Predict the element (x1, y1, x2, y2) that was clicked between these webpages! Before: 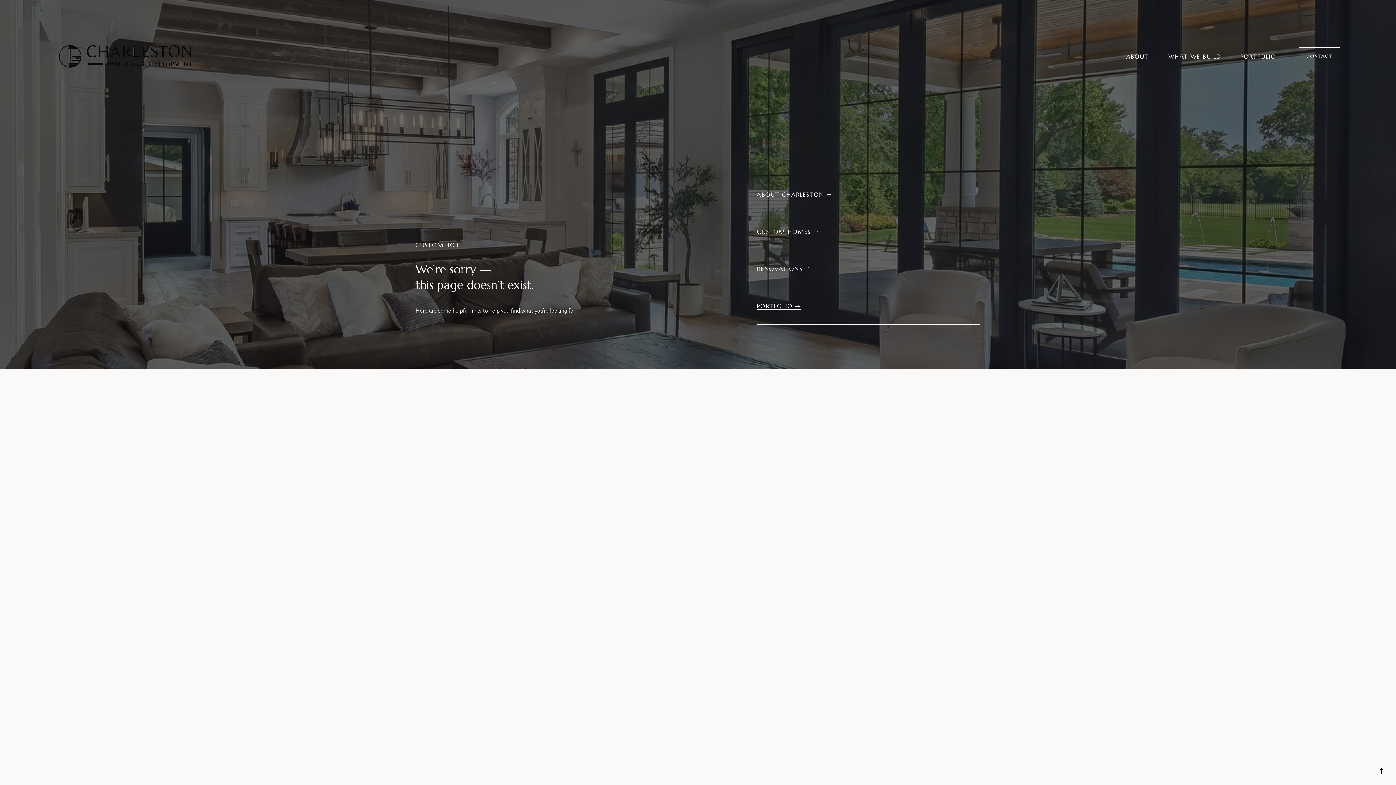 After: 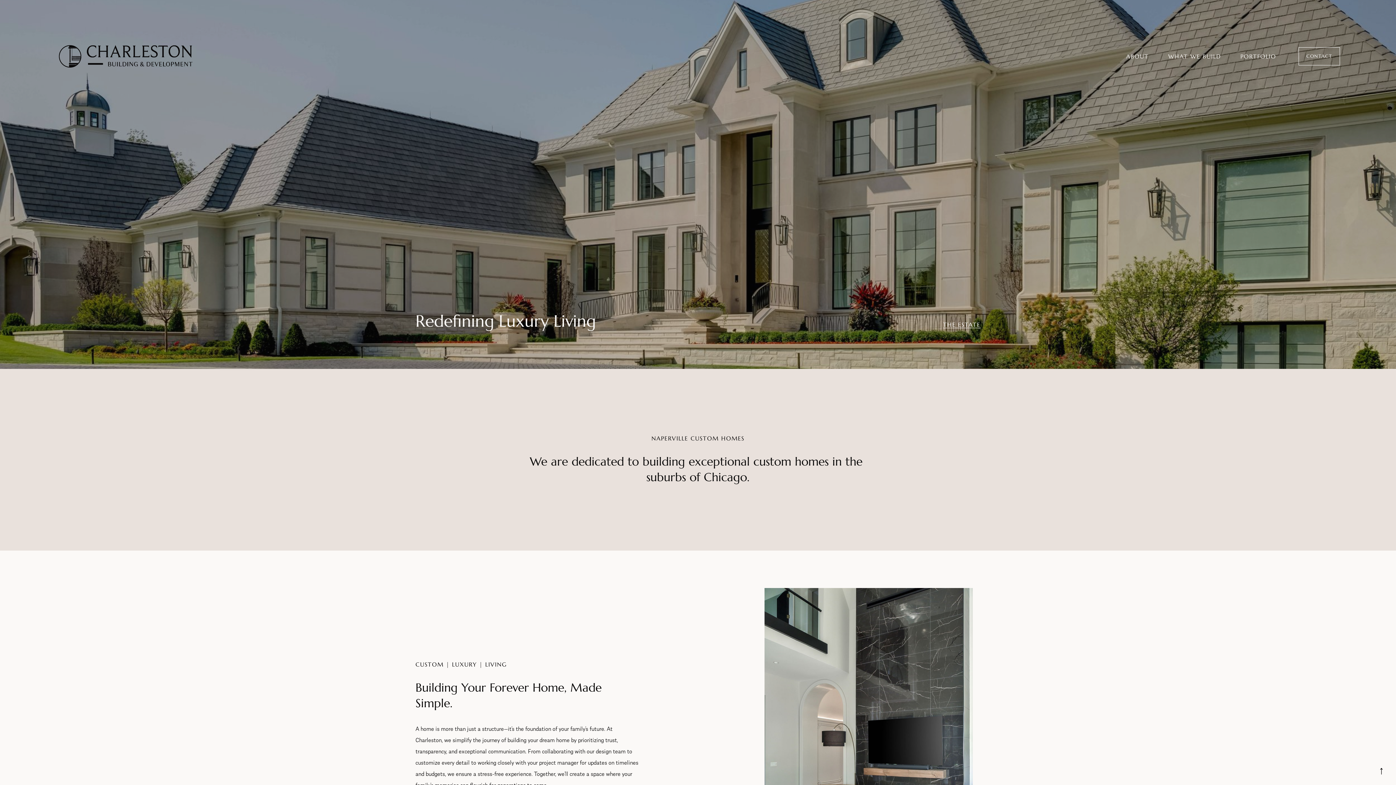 Action: bbox: (55, 41, 196, 70)